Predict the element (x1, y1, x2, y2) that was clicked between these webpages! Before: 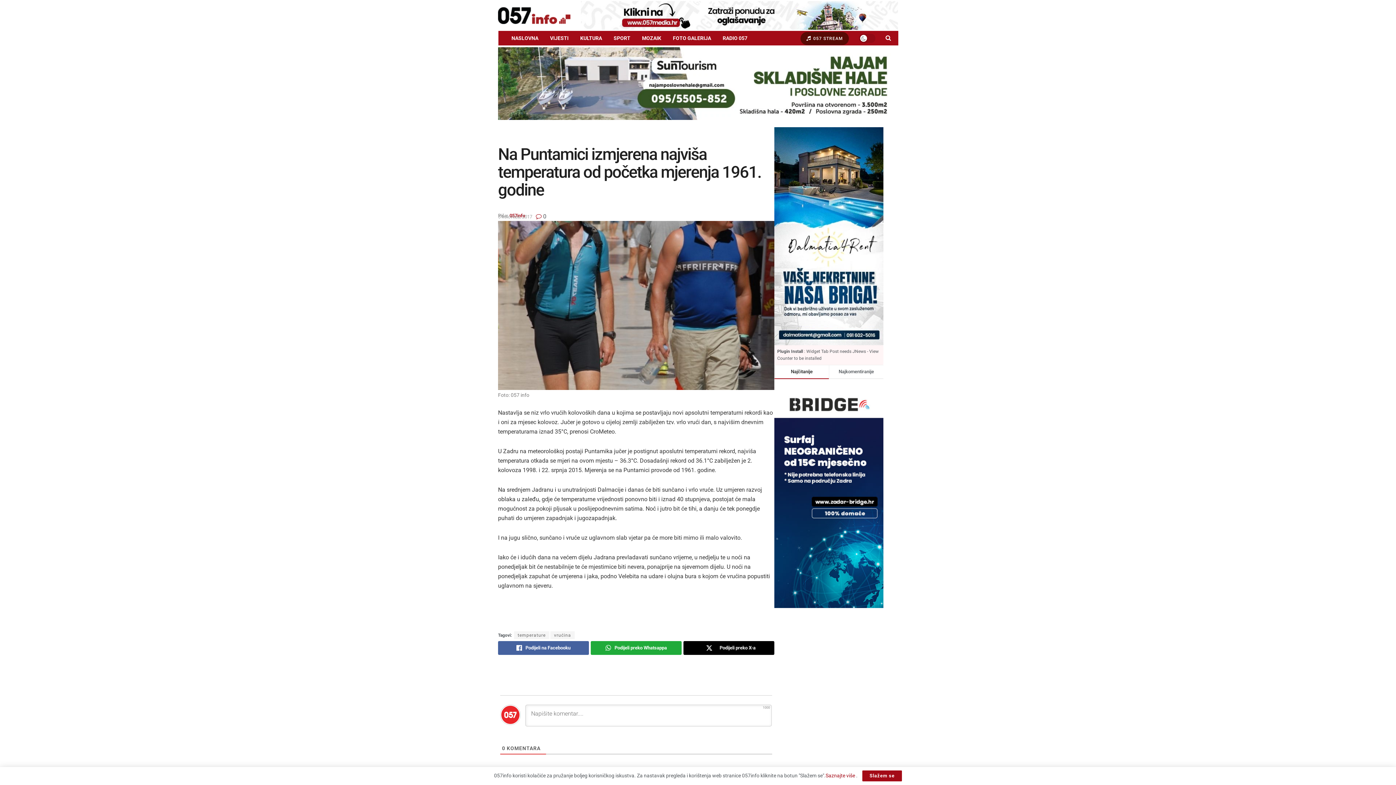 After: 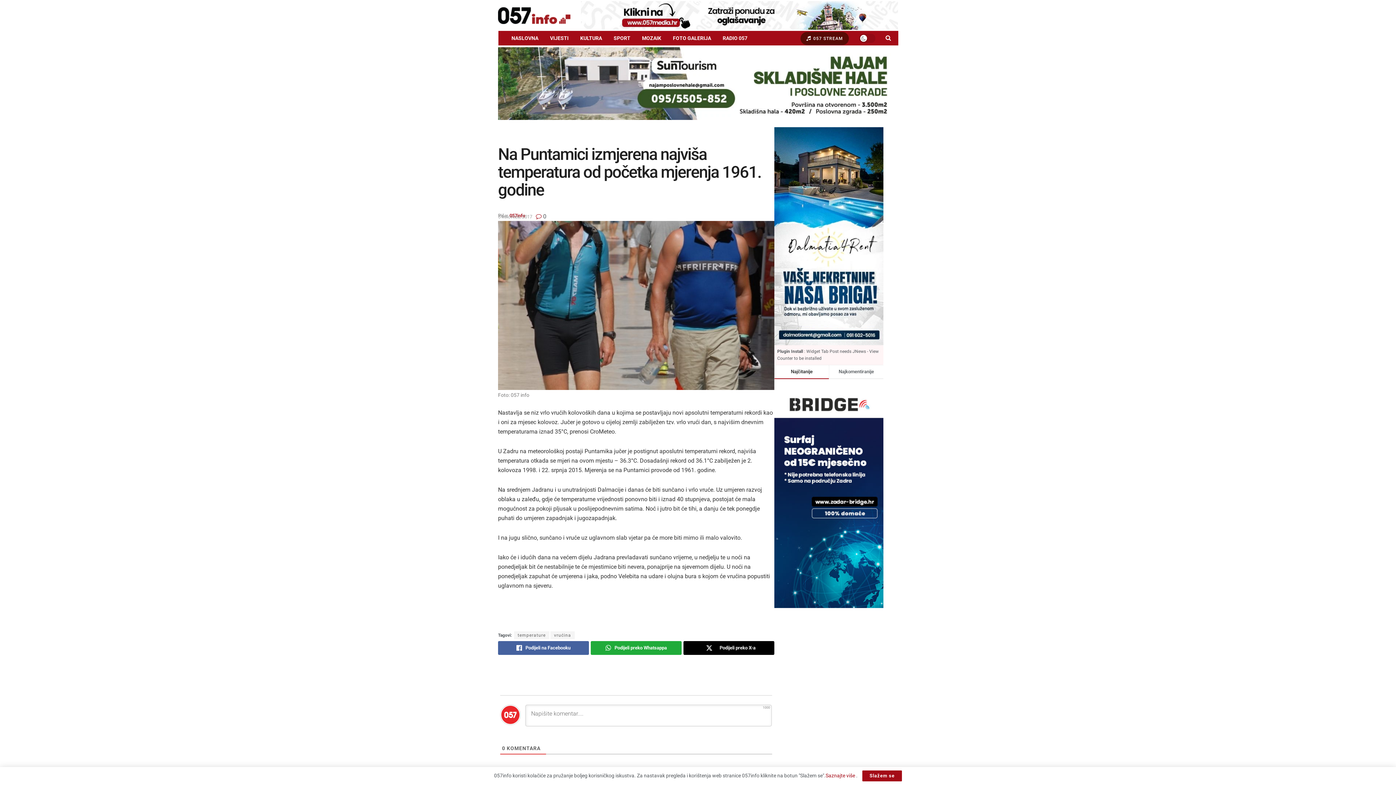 Action: bbox: (774, 127, 883, 345) label: WhatsApp Image 2025-05-02 at 10.09.48(1)